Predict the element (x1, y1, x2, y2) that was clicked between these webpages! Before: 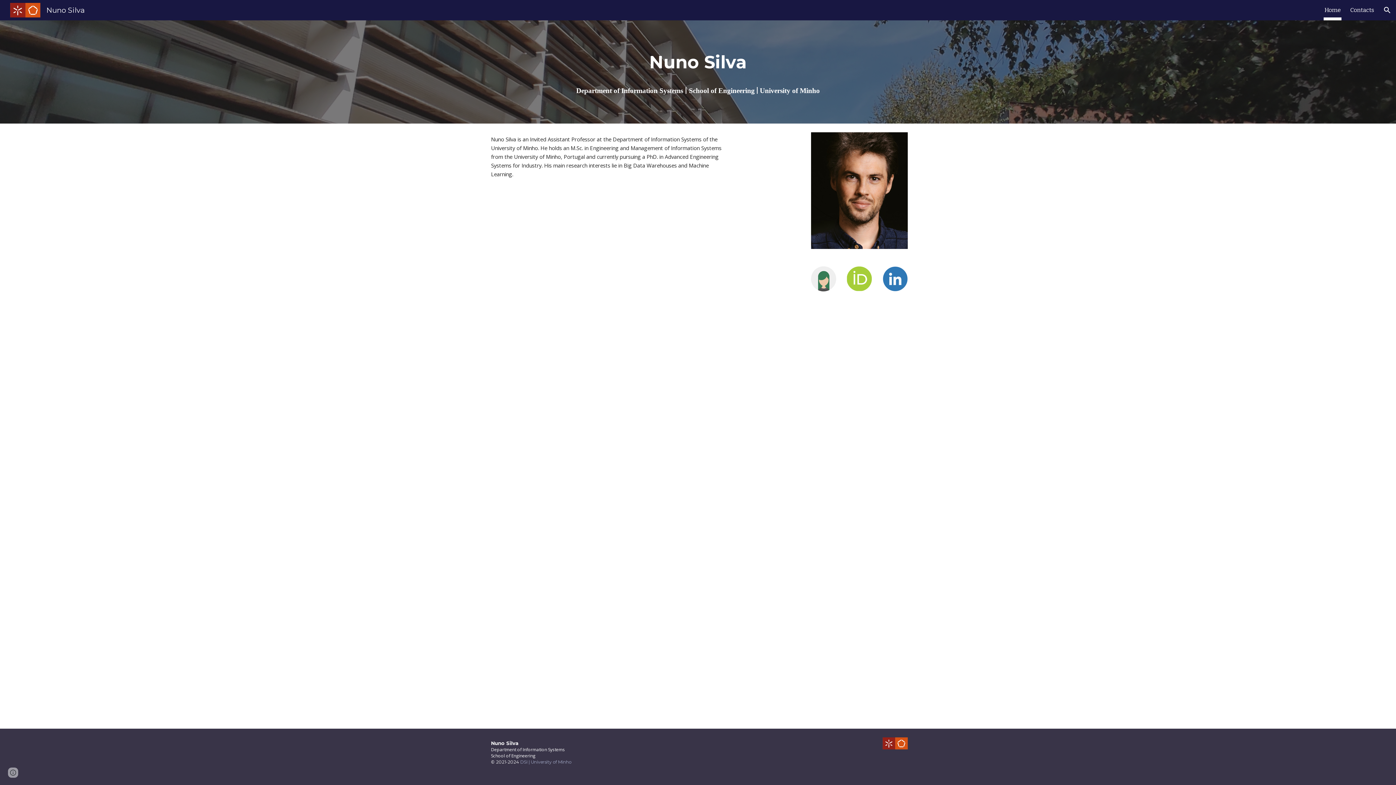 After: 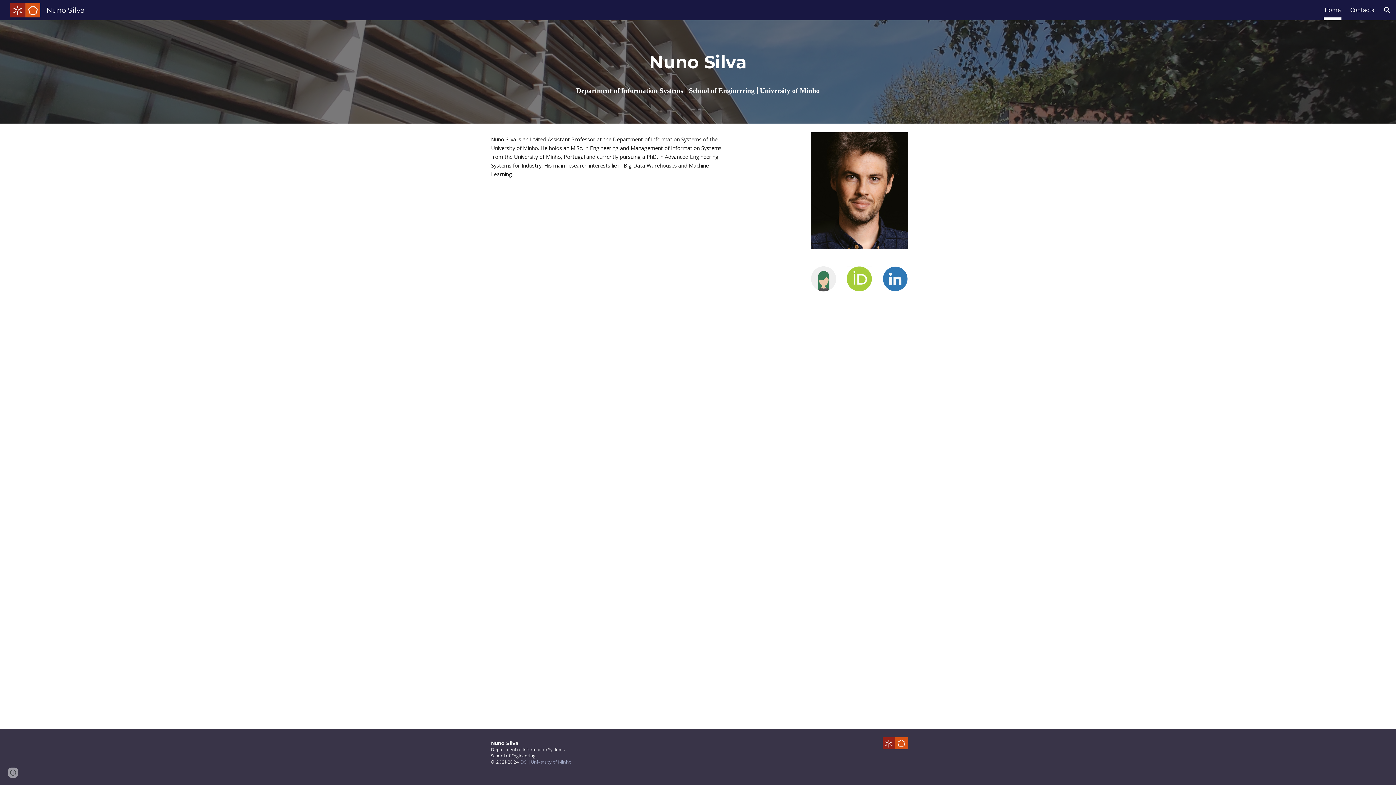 Action: label: Home bbox: (1324, 5, 1341, 15)